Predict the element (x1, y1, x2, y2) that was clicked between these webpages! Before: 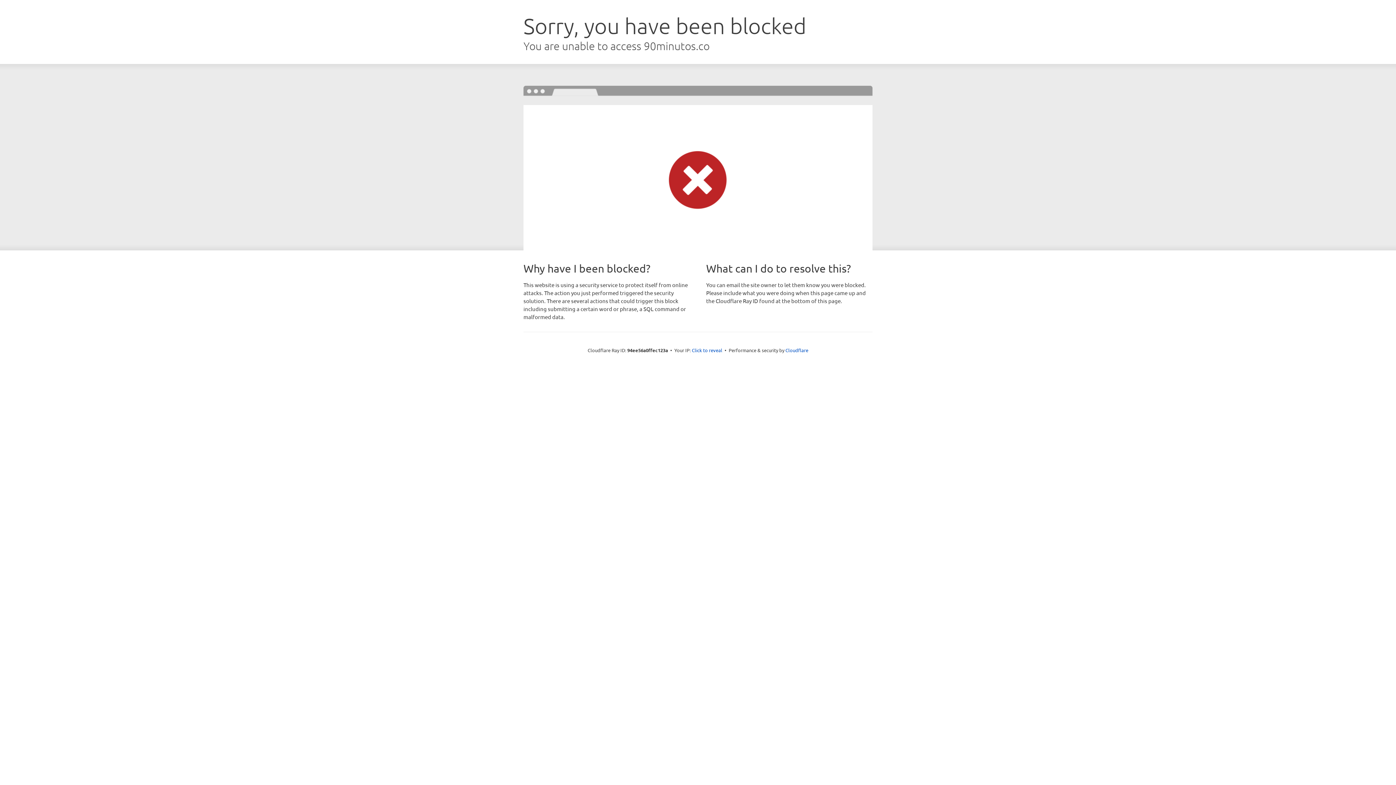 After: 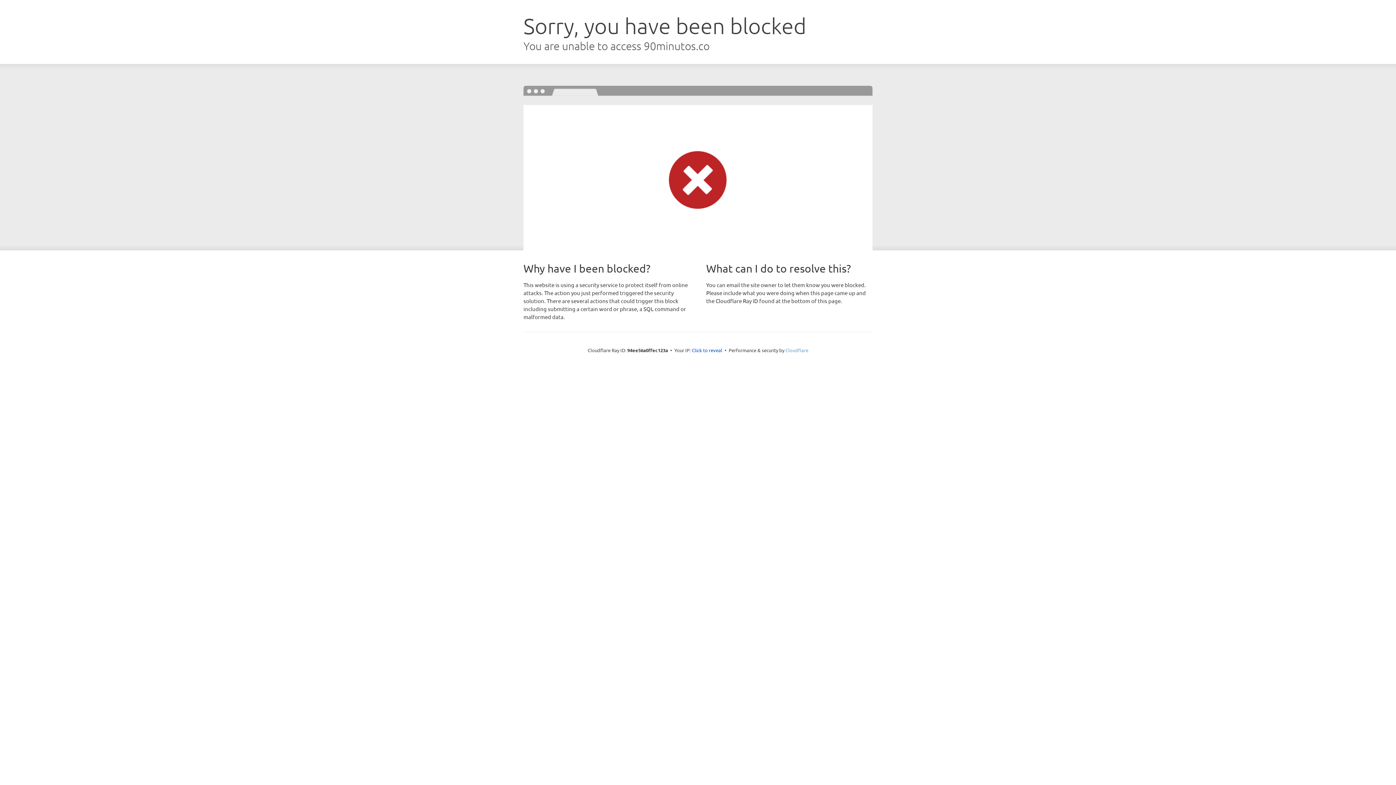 Action: bbox: (785, 347, 808, 353) label: Cloudflare